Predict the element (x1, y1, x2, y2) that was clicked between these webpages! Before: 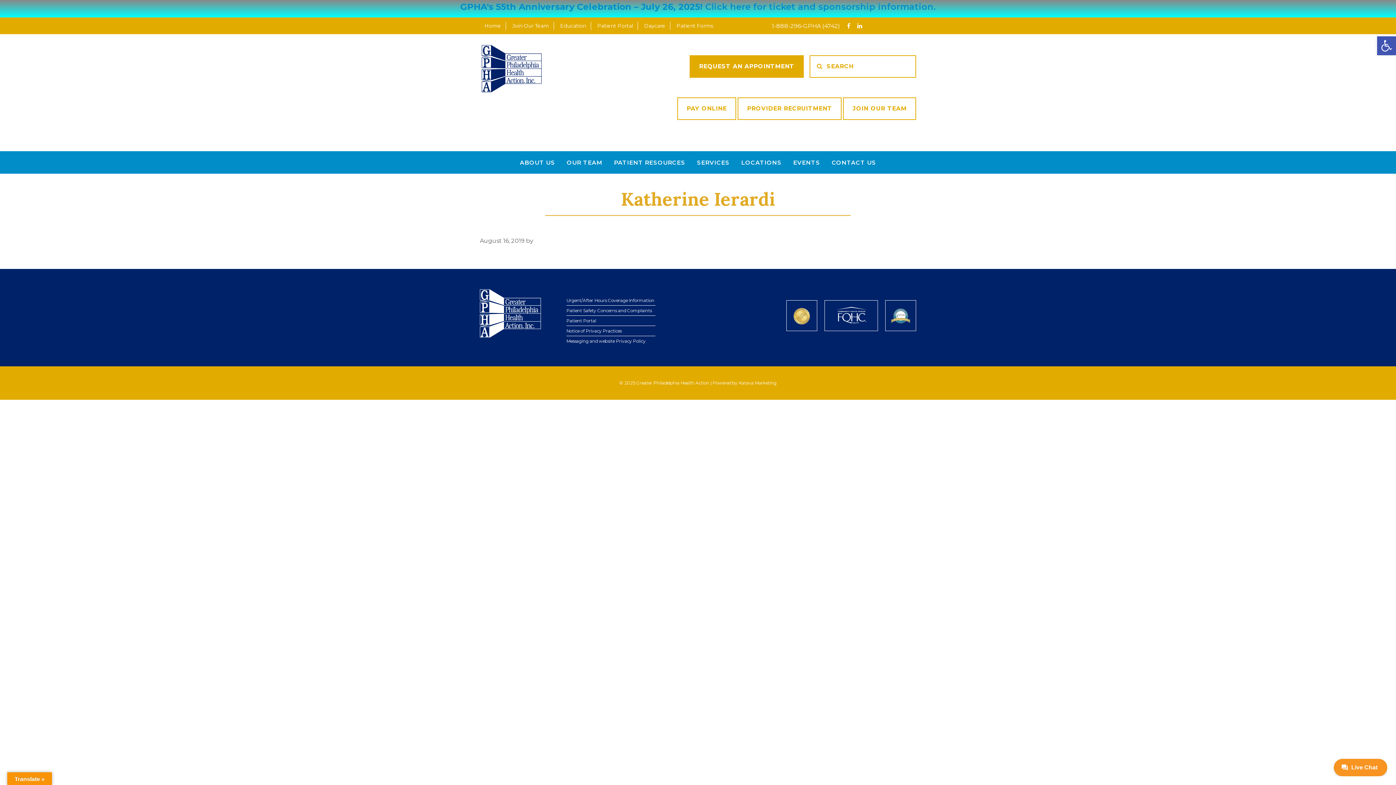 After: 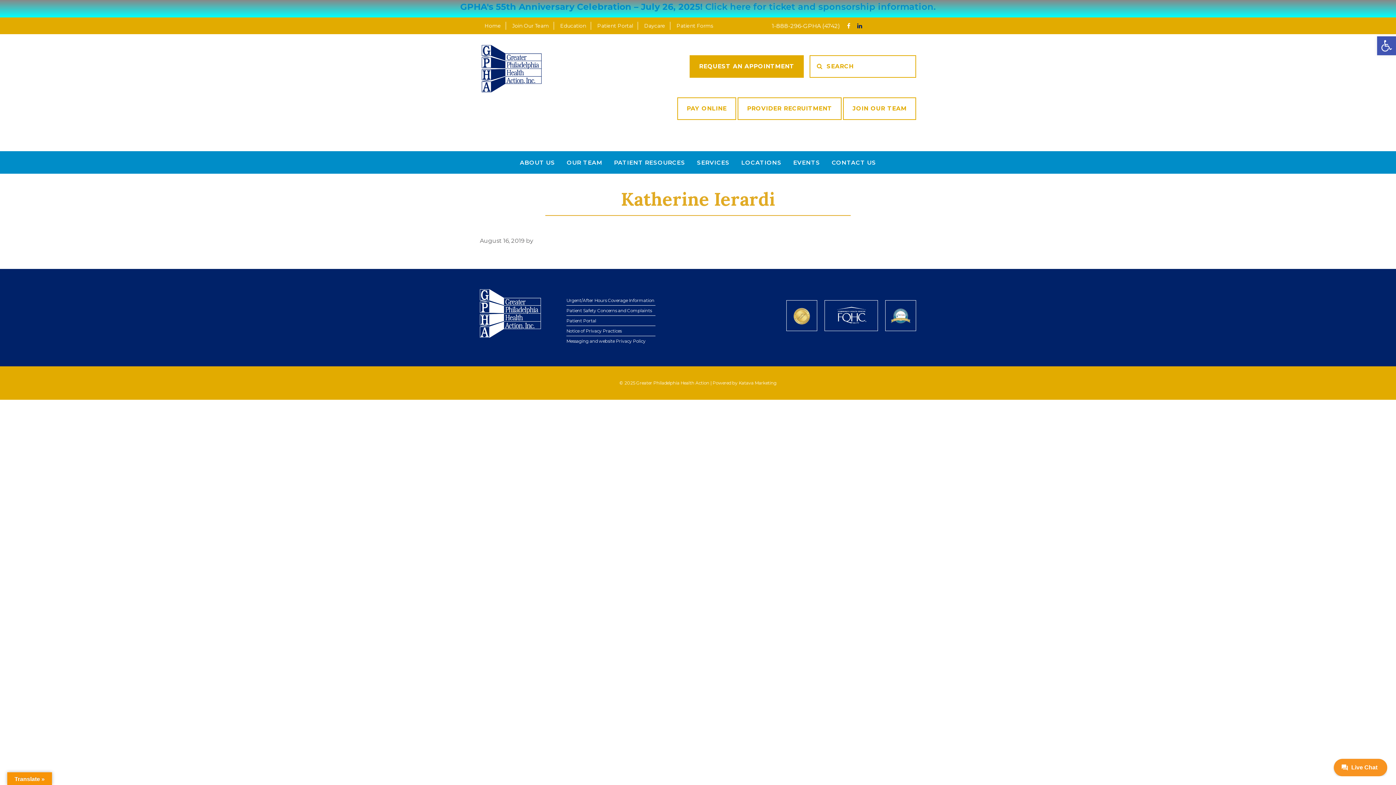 Action: bbox: (852, 22, 862, 29)